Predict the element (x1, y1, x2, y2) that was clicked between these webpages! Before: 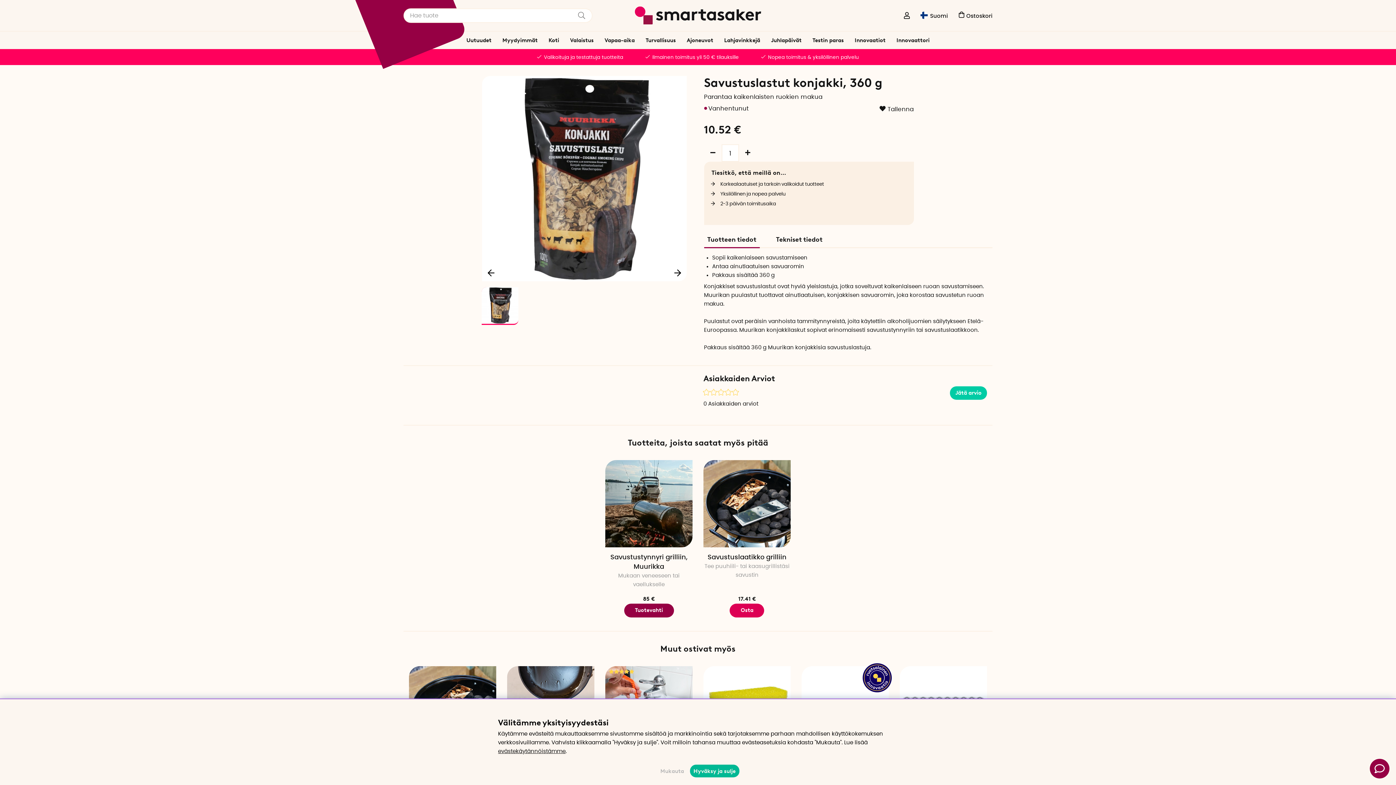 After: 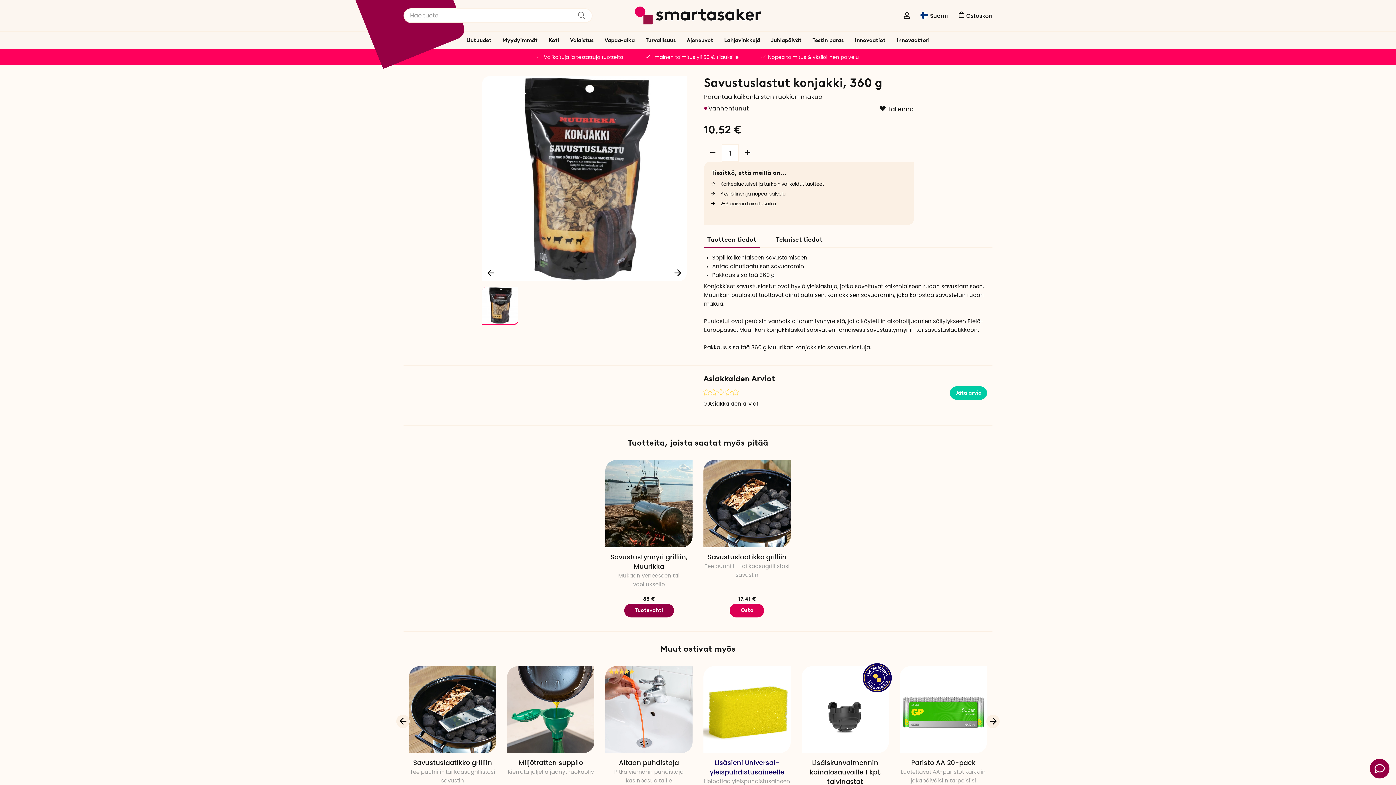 Action: bbox: (689, 764, 739, 778) label: Hyväksy ja sulje